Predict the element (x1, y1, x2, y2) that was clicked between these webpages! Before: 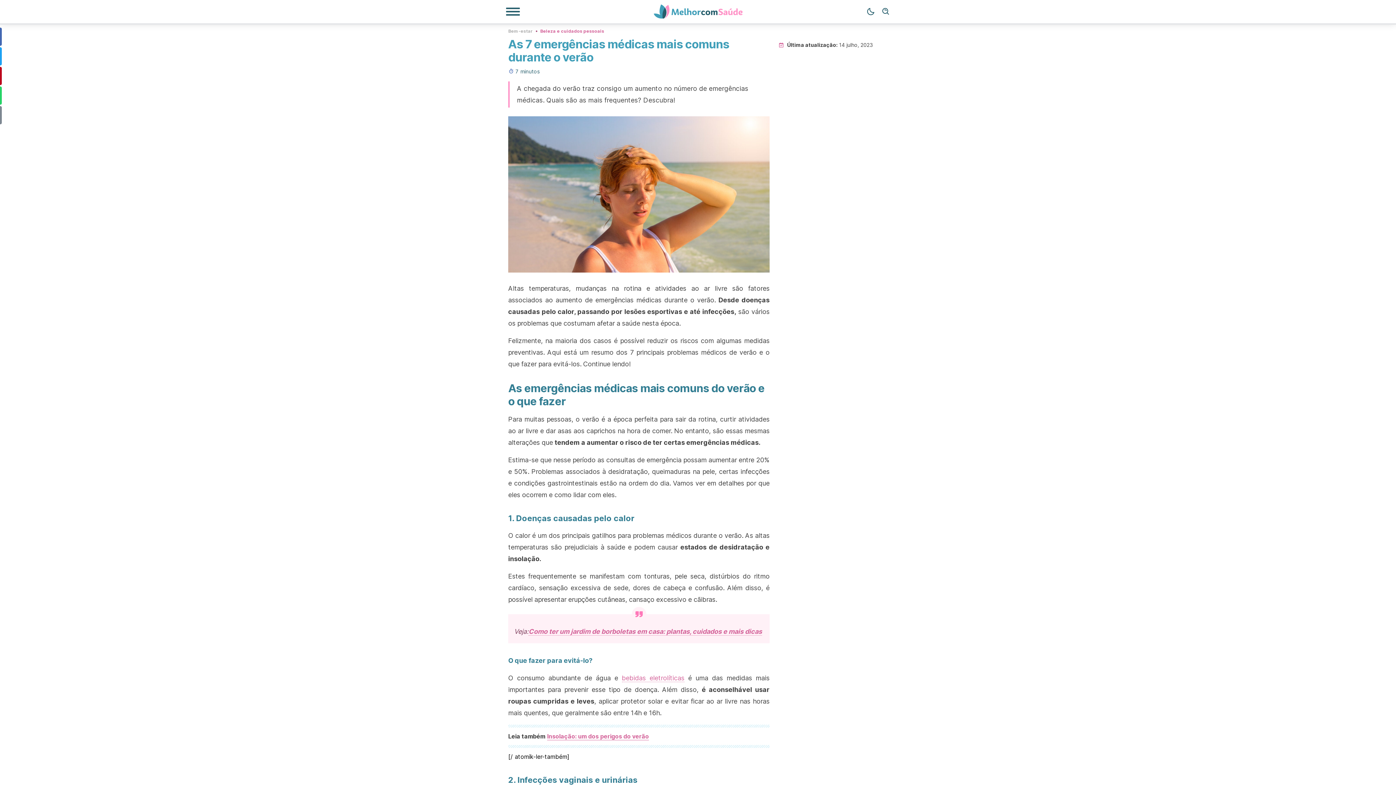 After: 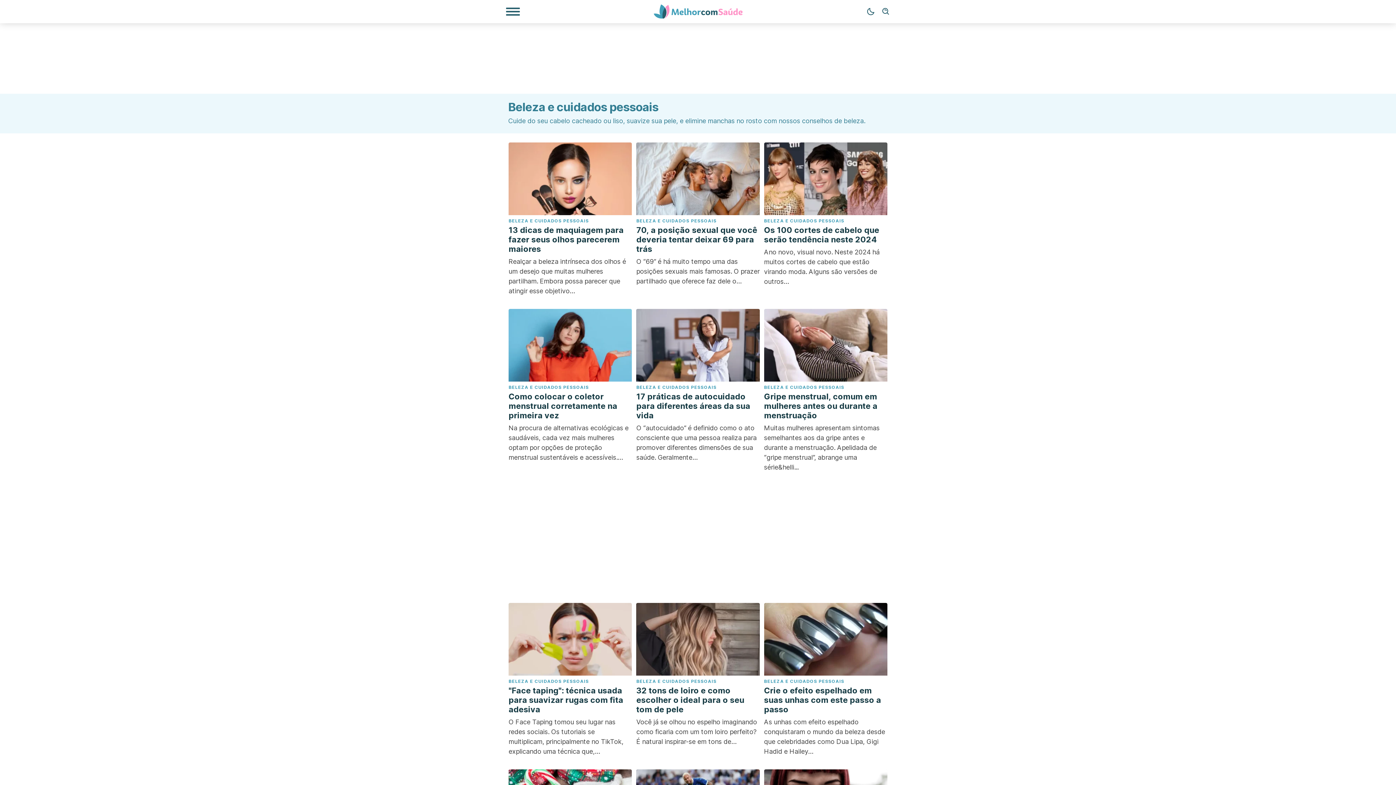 Action: bbox: (540, 27, 604, 33) label: Beleza e cuidados pessoais